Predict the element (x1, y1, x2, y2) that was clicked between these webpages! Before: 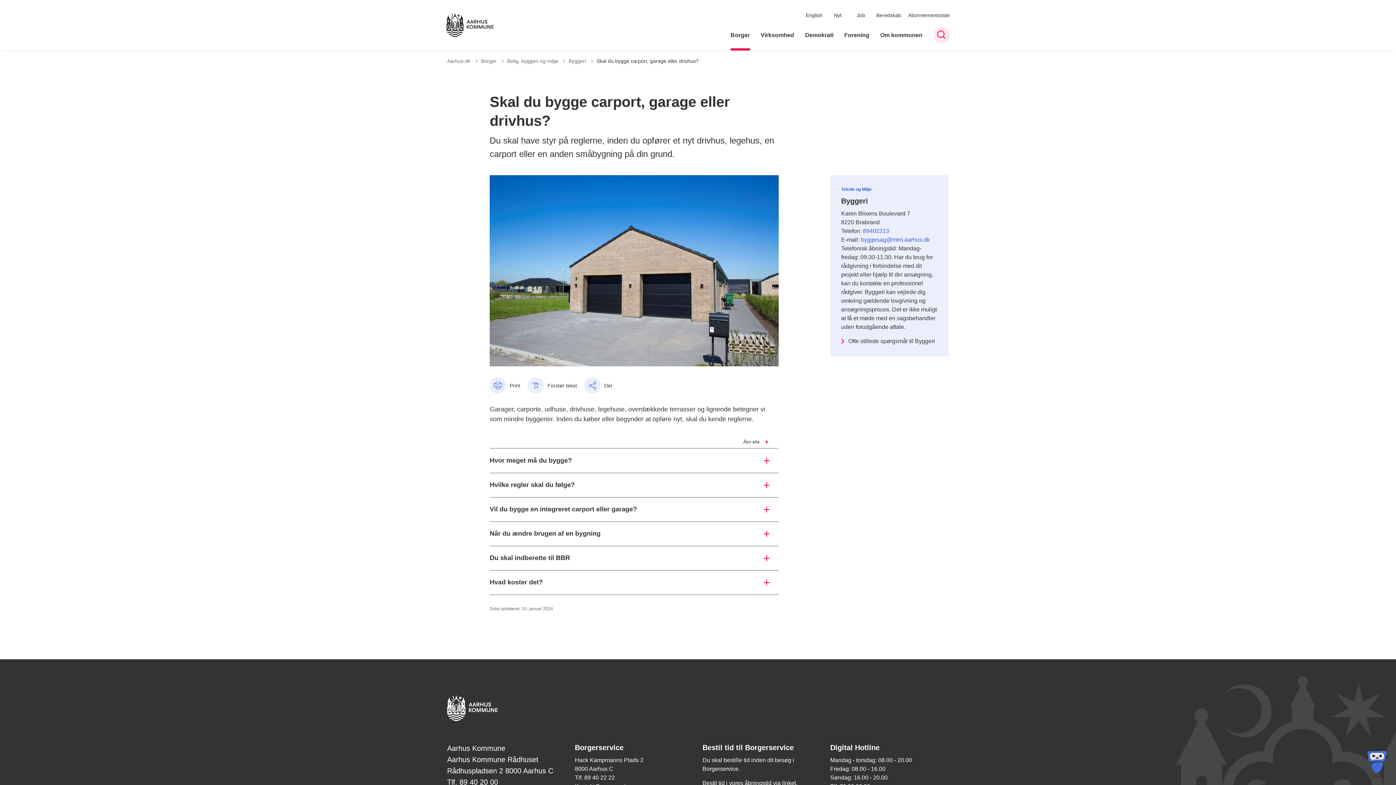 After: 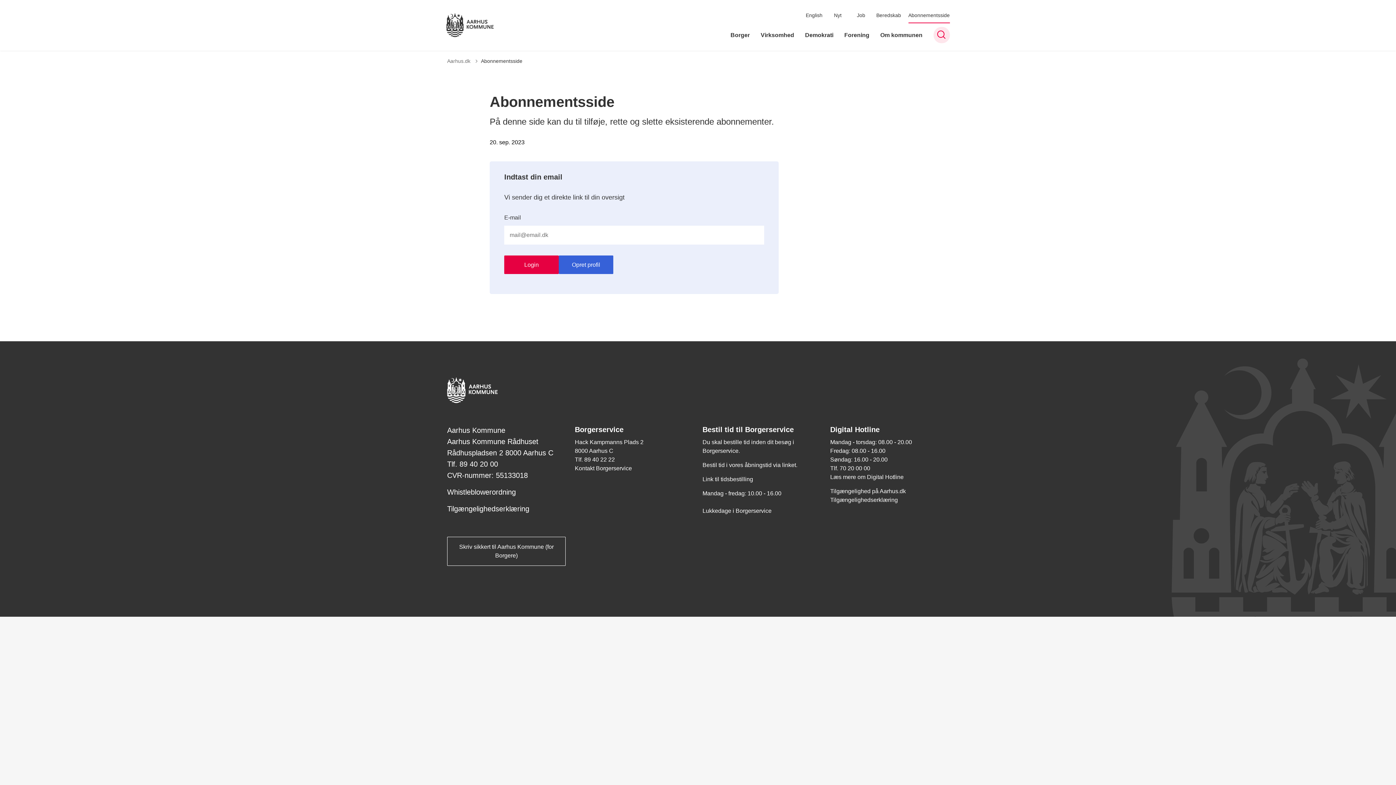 Action: label: Abonnementsside bbox: (908, 7, 950, 23)